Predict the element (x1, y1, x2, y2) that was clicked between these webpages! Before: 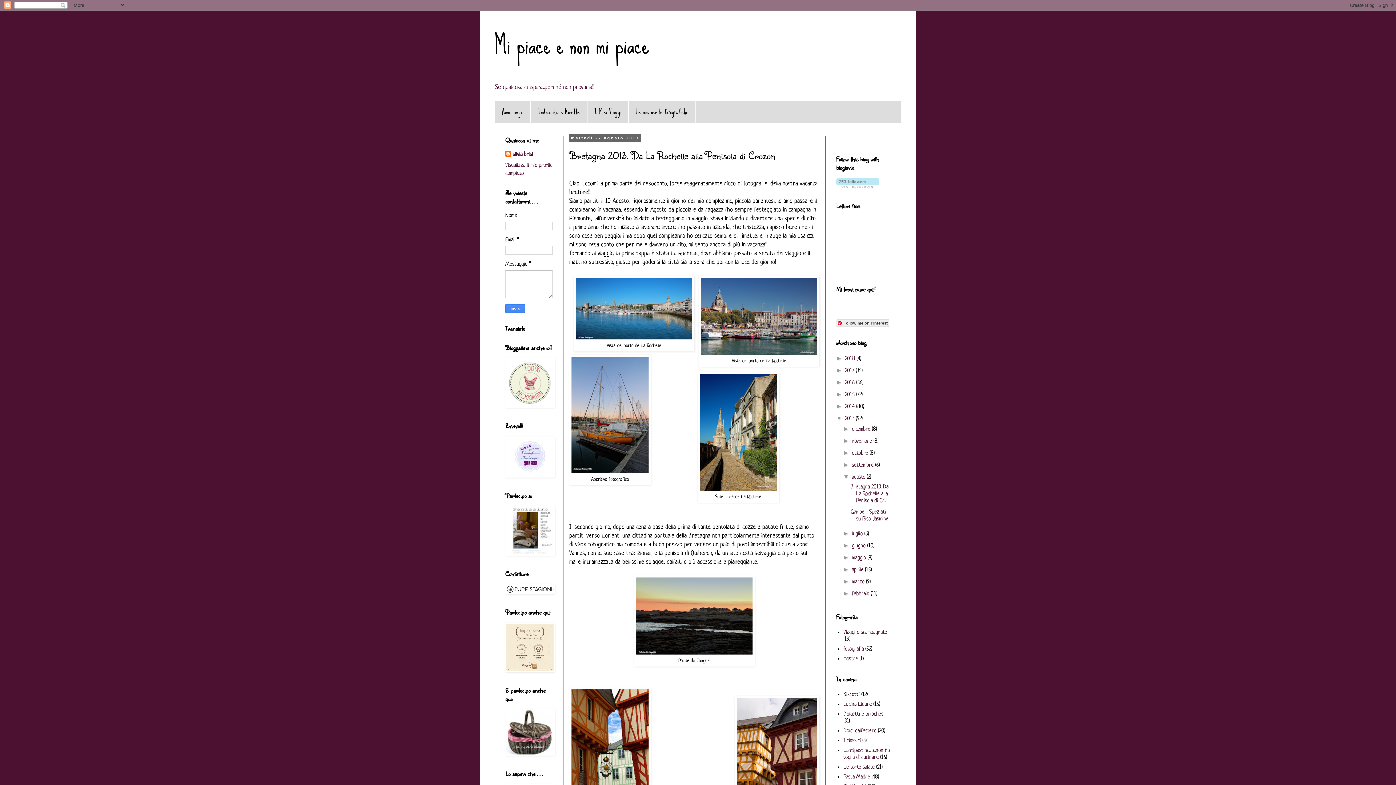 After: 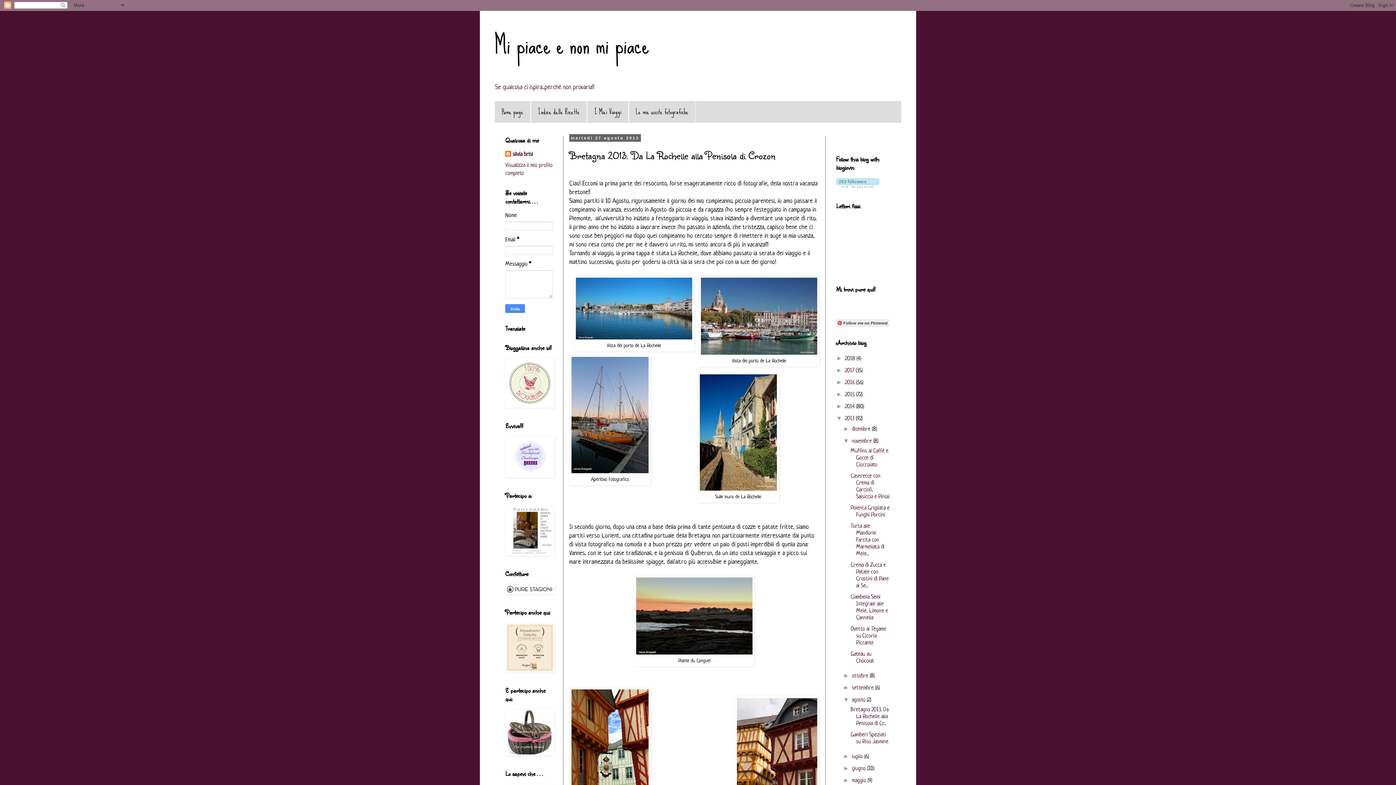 Action: bbox: (843, 437, 852, 443) label: ►  